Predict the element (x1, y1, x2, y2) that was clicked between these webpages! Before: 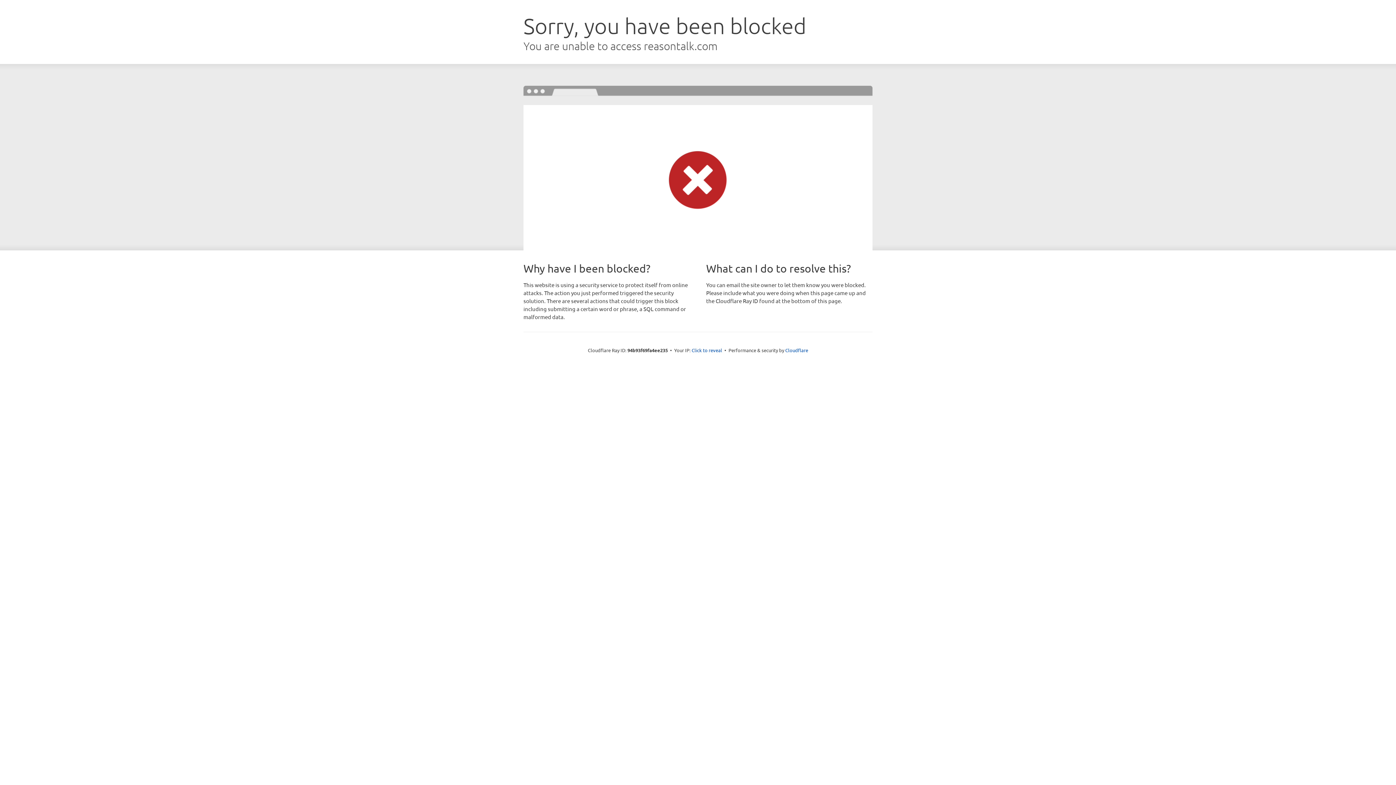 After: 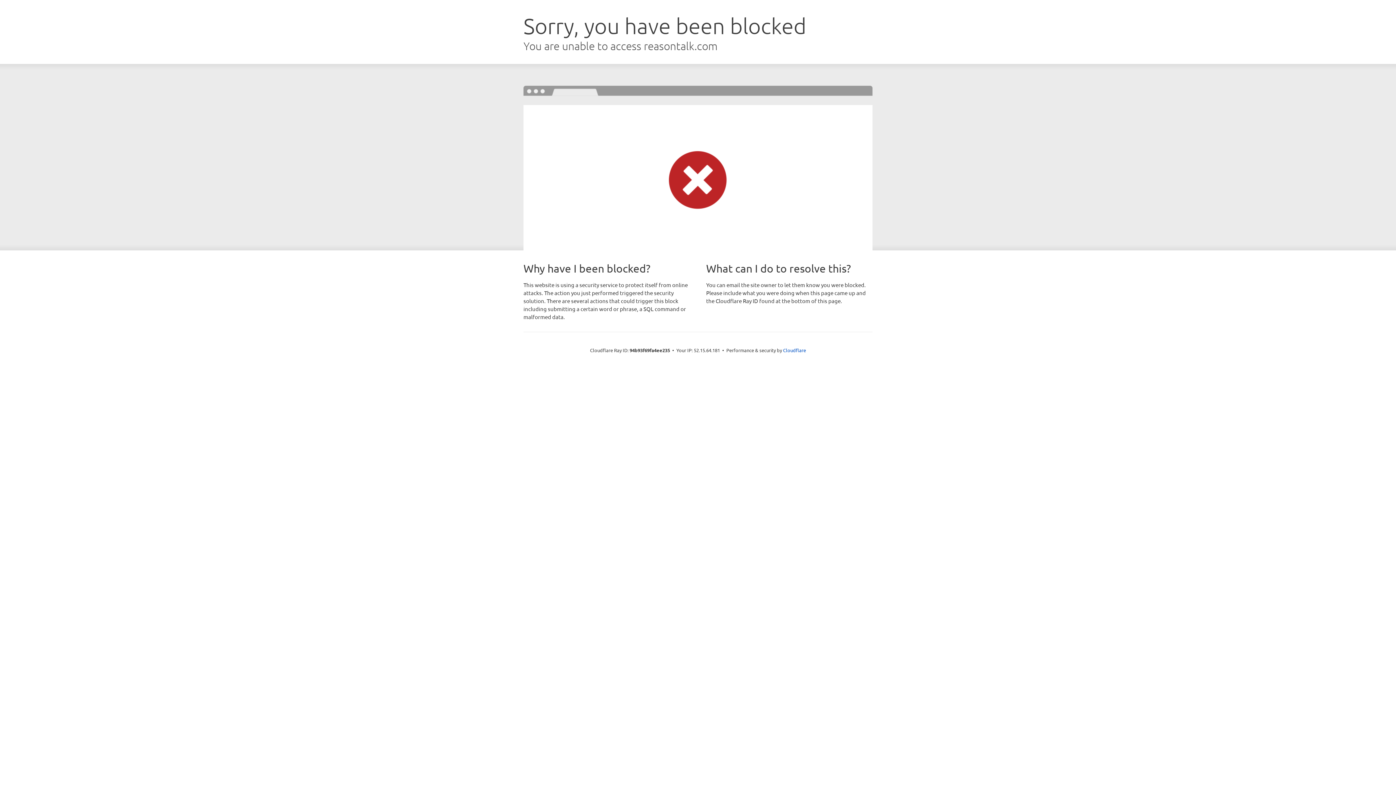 Action: bbox: (691, 346, 722, 353) label: Click to reveal